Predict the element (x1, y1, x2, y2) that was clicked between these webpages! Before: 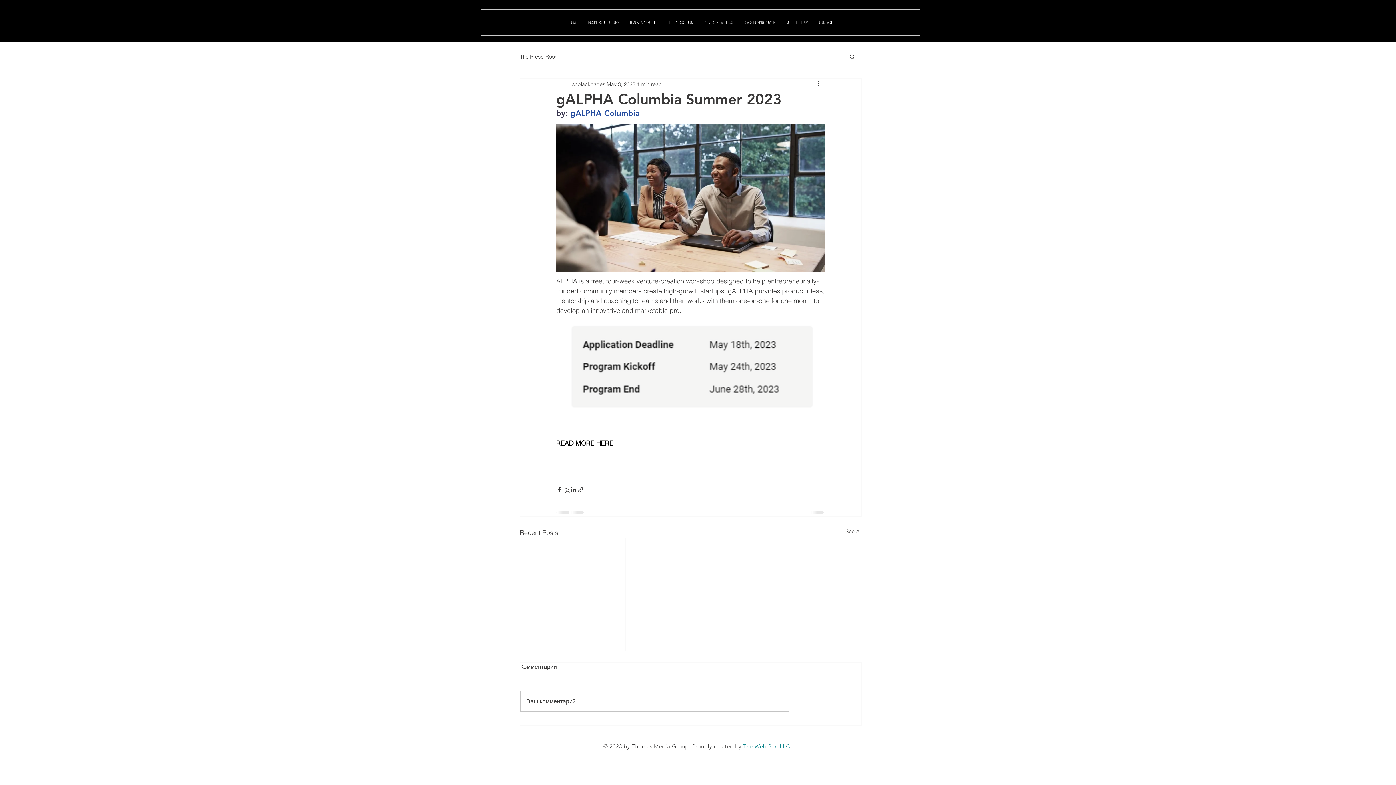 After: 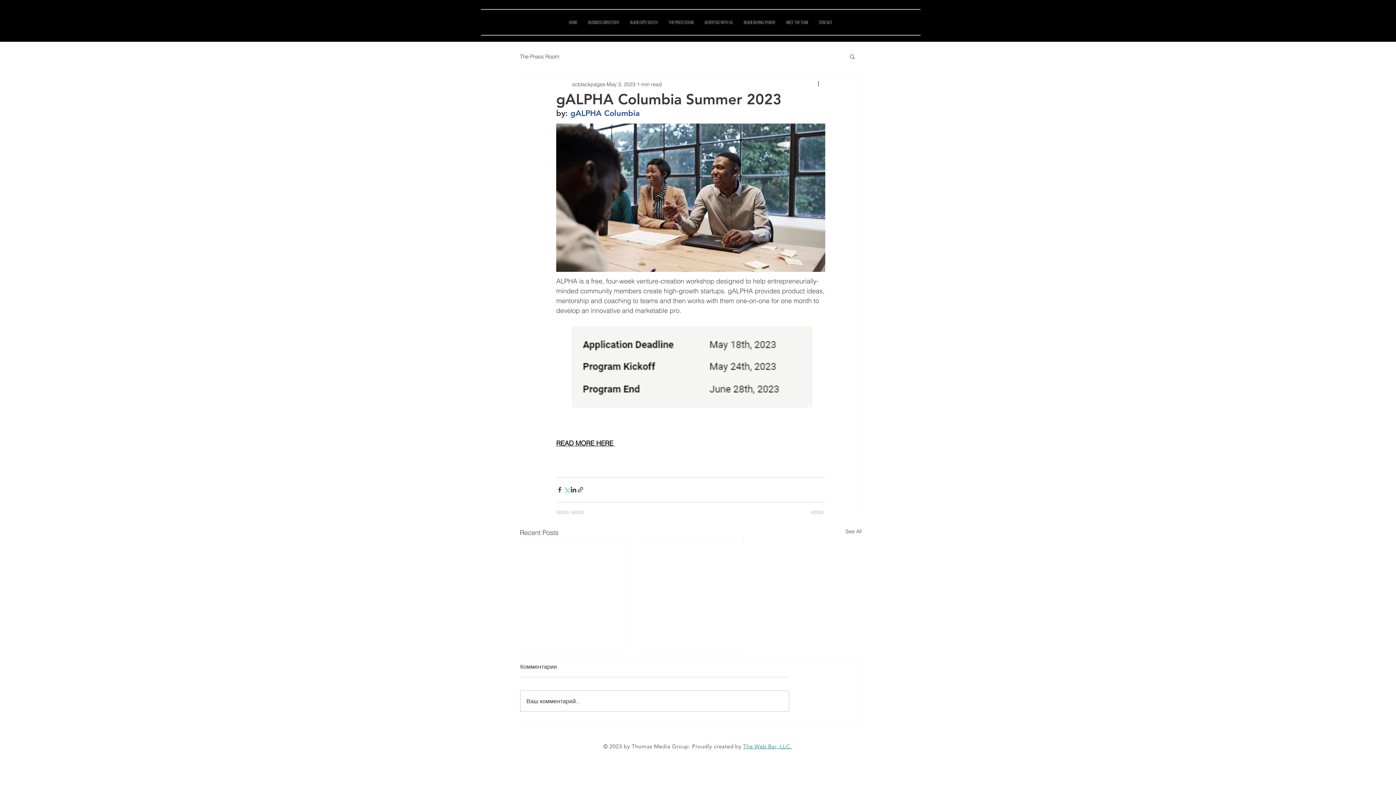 Action: label: Share via X (Twitter) bbox: (563, 486, 570, 493)